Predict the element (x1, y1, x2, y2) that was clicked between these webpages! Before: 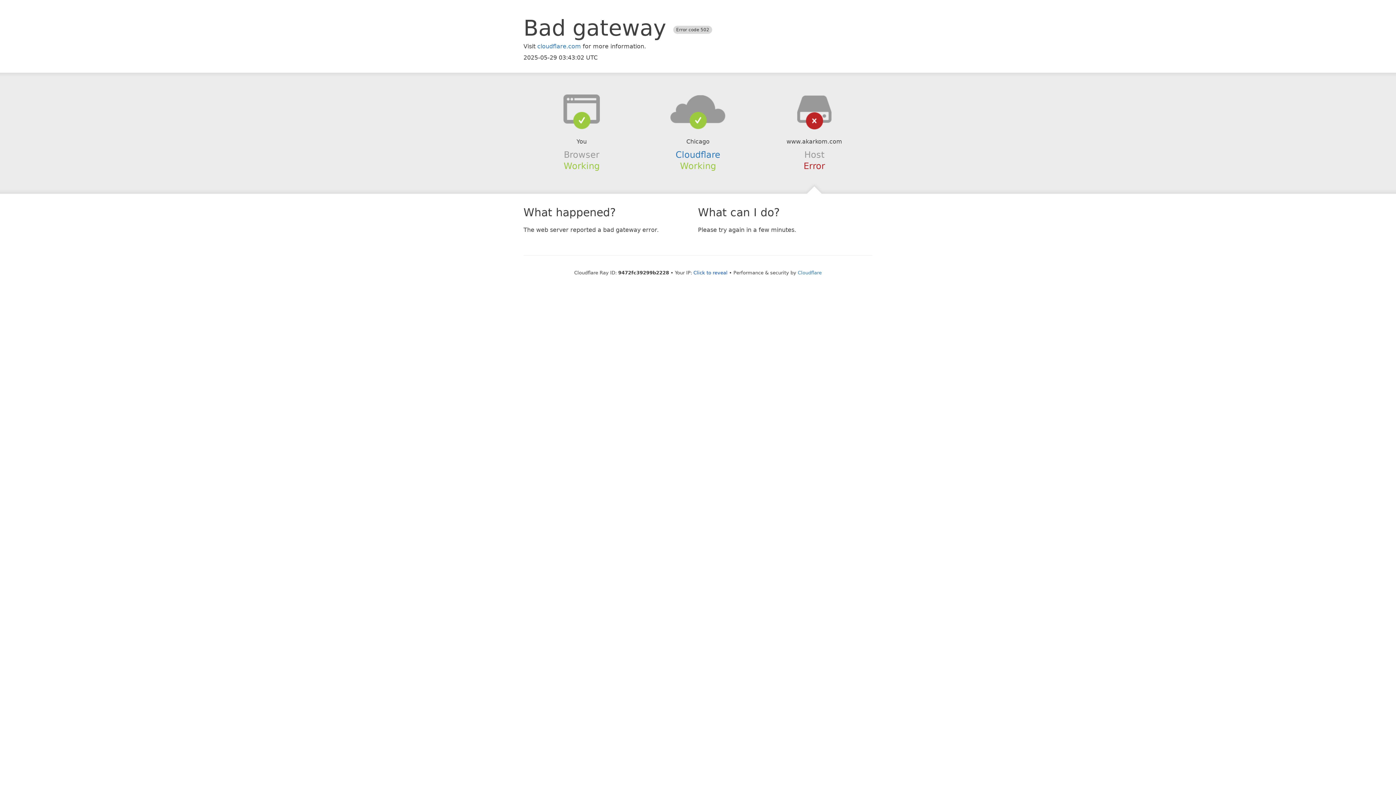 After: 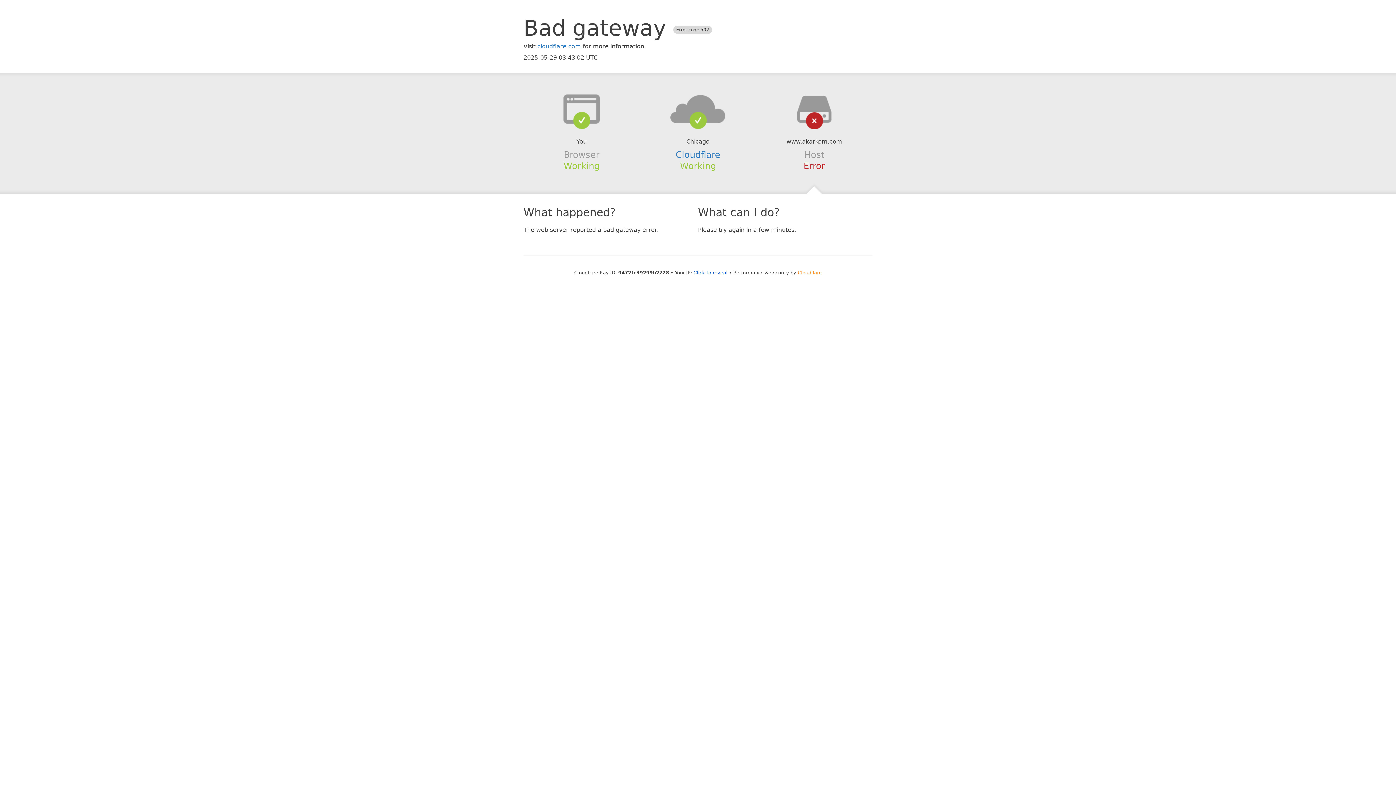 Action: label: Cloudflare bbox: (798, 270, 822, 275)